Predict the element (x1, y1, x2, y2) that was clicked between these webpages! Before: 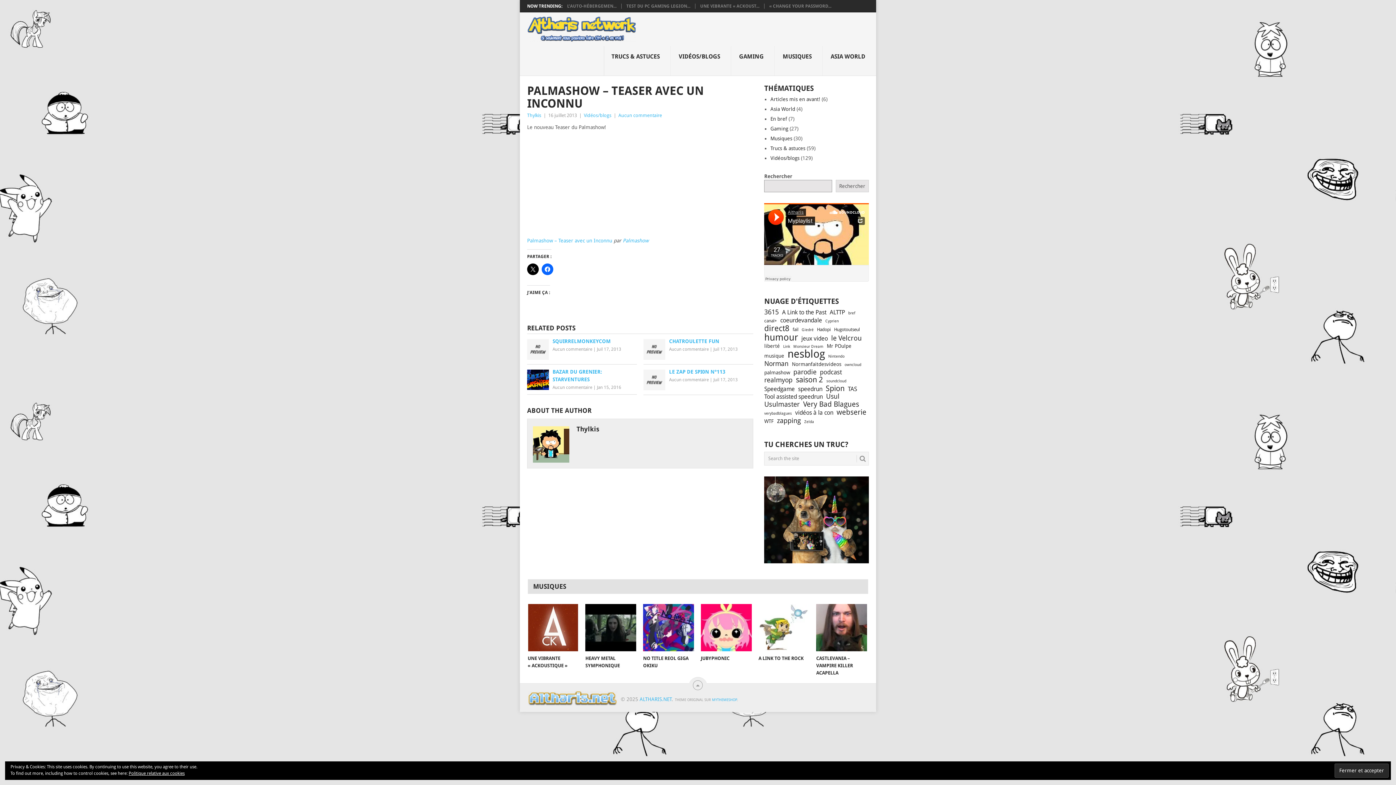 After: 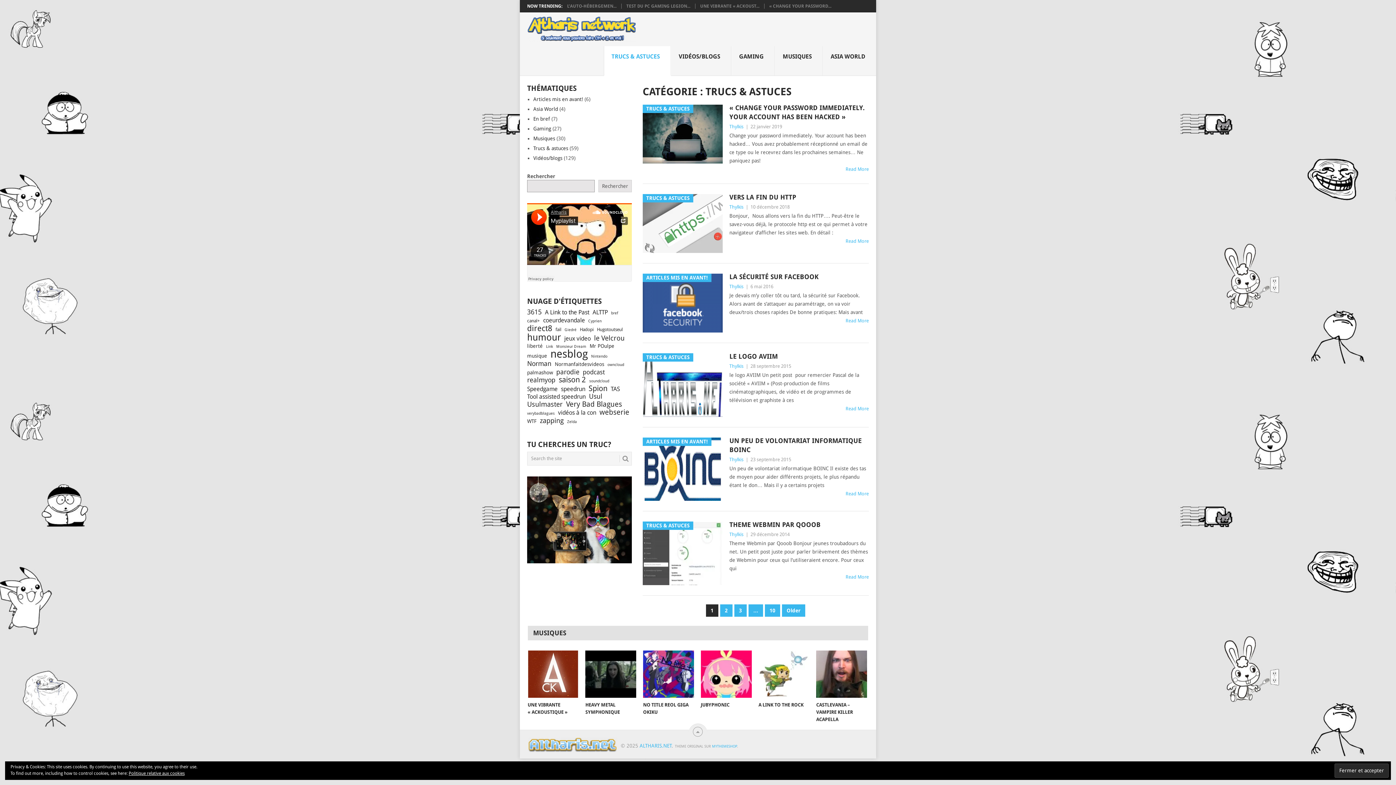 Action: bbox: (770, 145, 805, 151) label: Trucs & astuces